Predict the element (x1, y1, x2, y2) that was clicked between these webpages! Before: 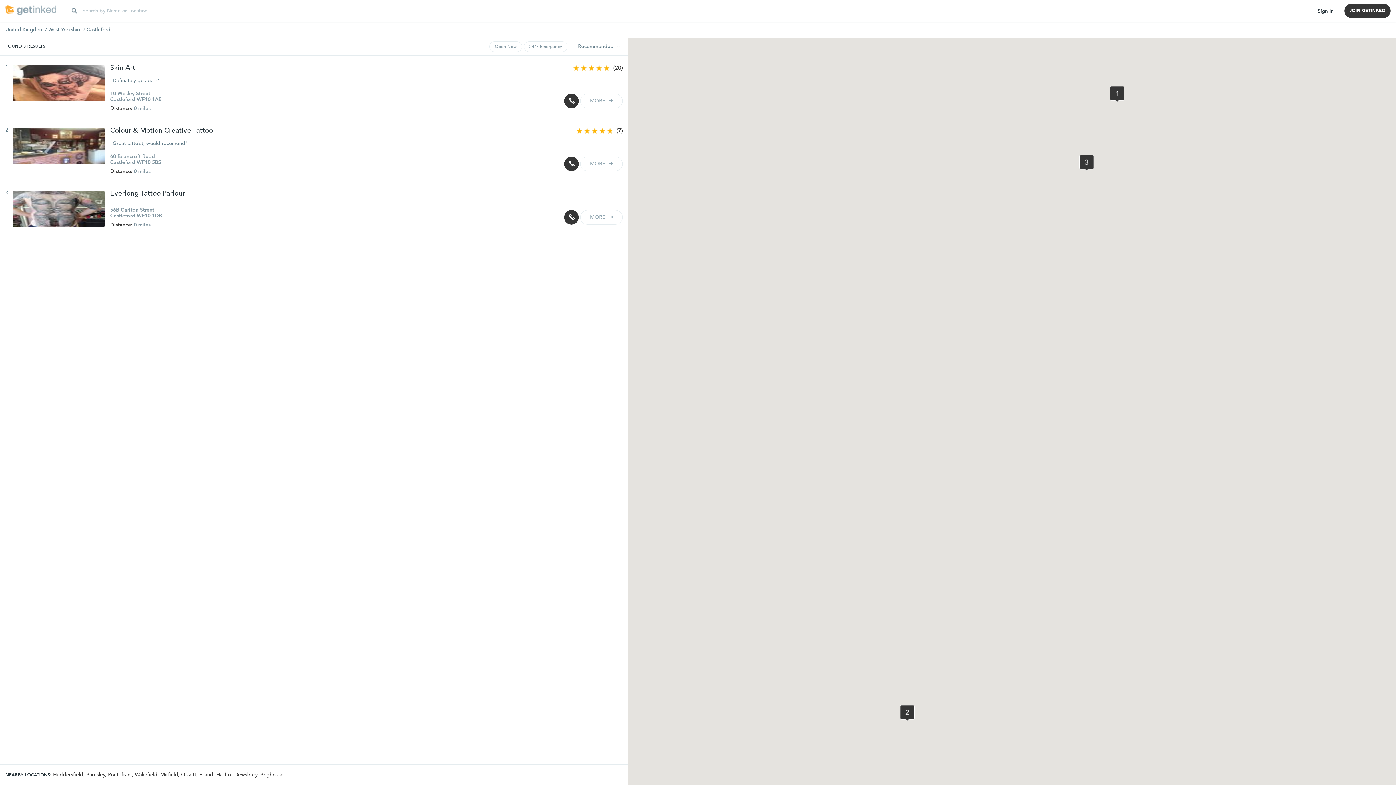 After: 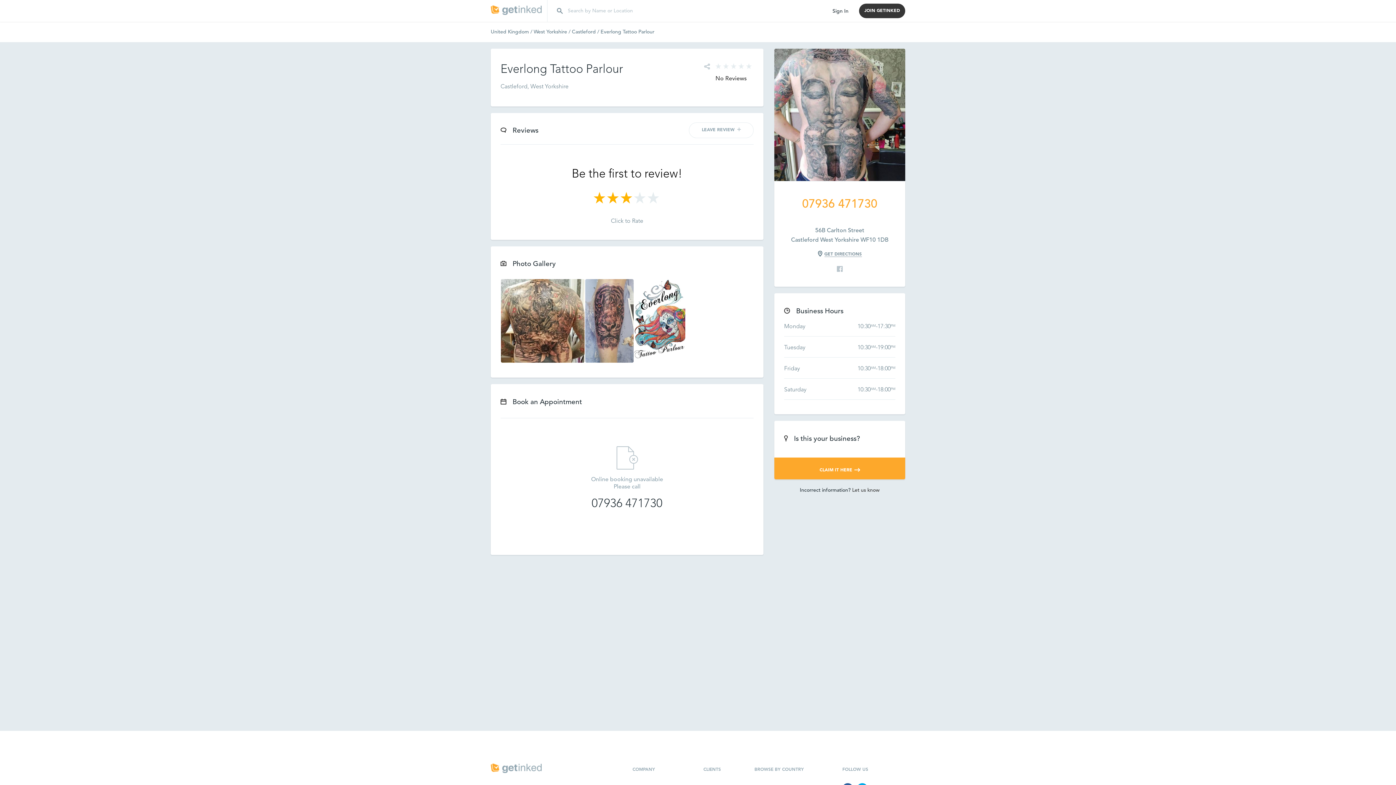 Action: bbox: (12, 190, 104, 227)